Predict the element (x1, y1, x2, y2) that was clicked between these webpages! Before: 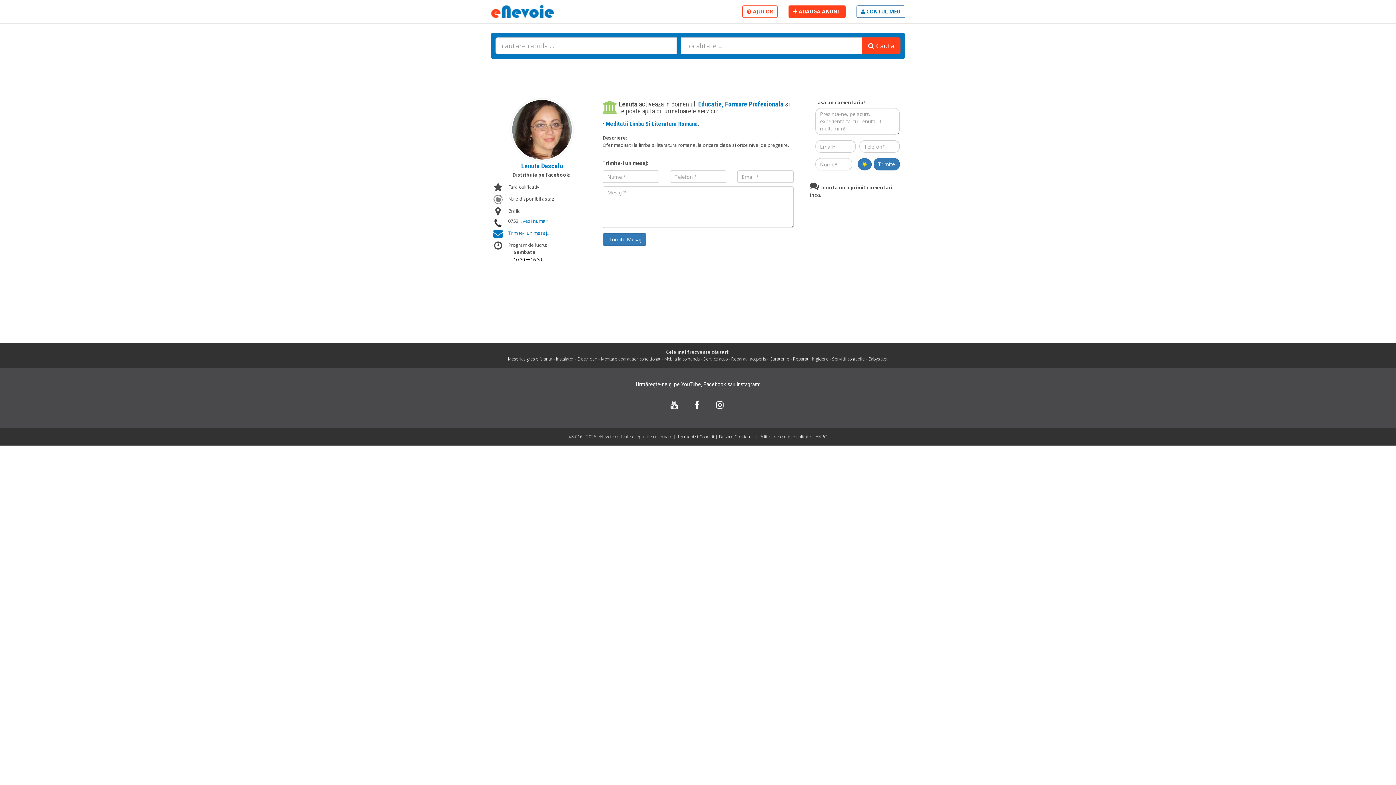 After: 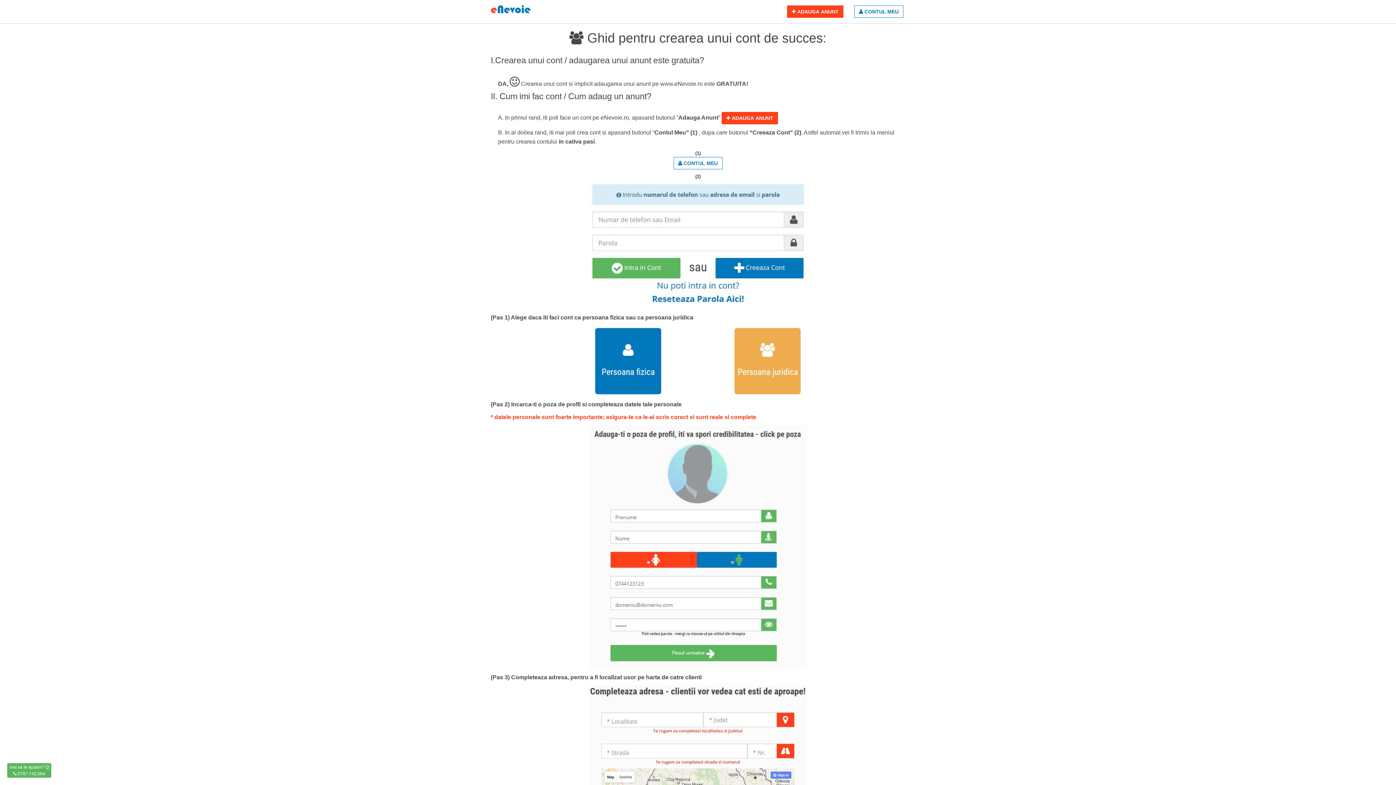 Action: bbox: (737, 0, 783, 23) label:  AJUTOR